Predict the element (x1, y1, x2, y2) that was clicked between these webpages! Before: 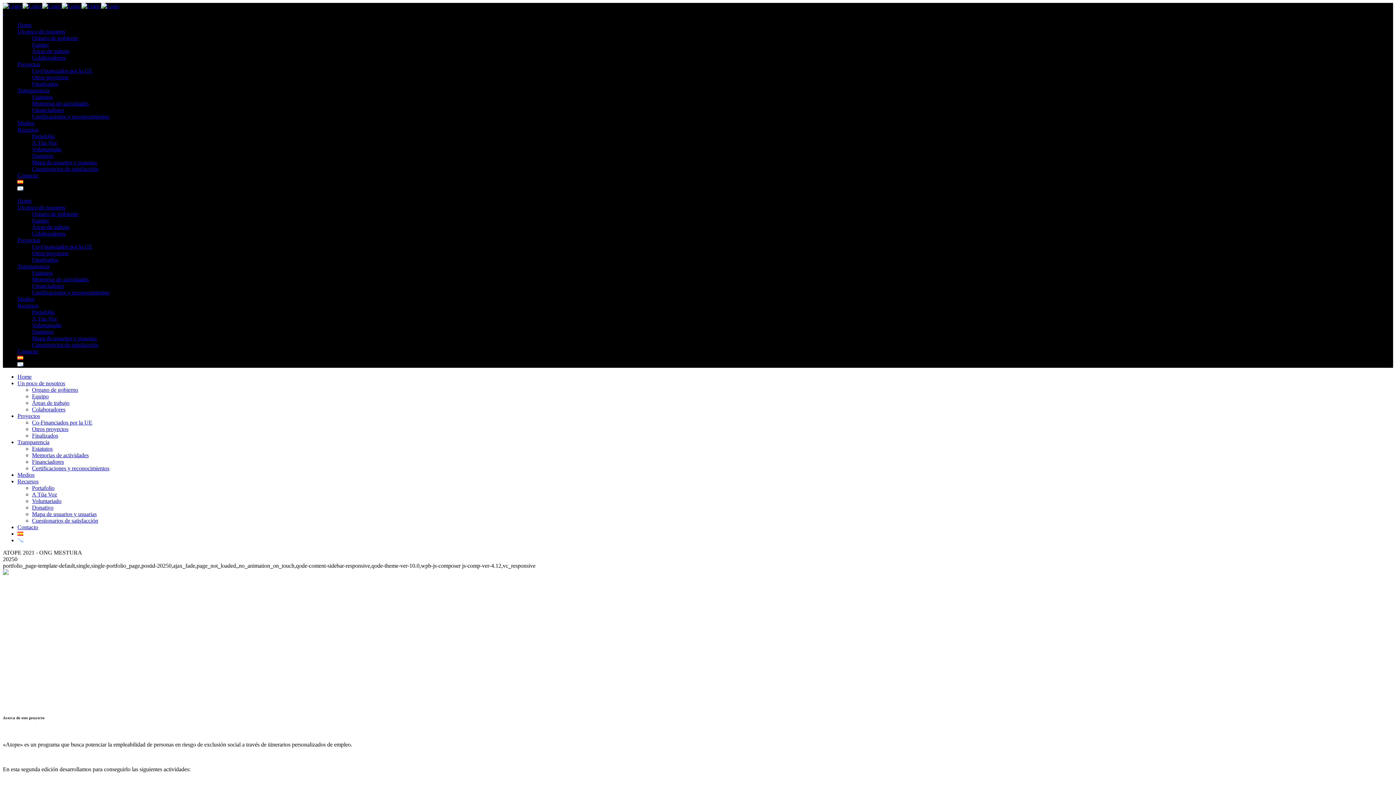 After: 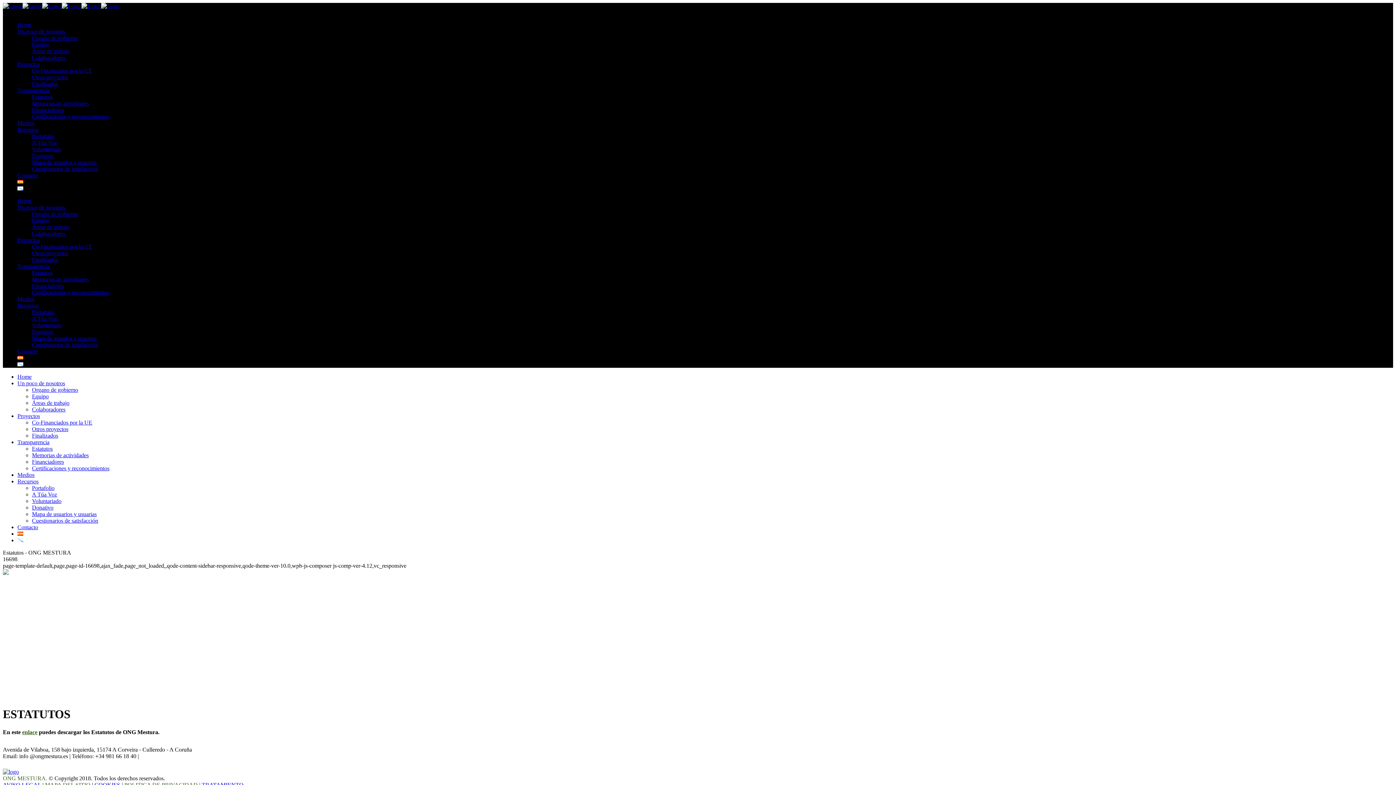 Action: bbox: (32, 445, 52, 452) label: Estatutos